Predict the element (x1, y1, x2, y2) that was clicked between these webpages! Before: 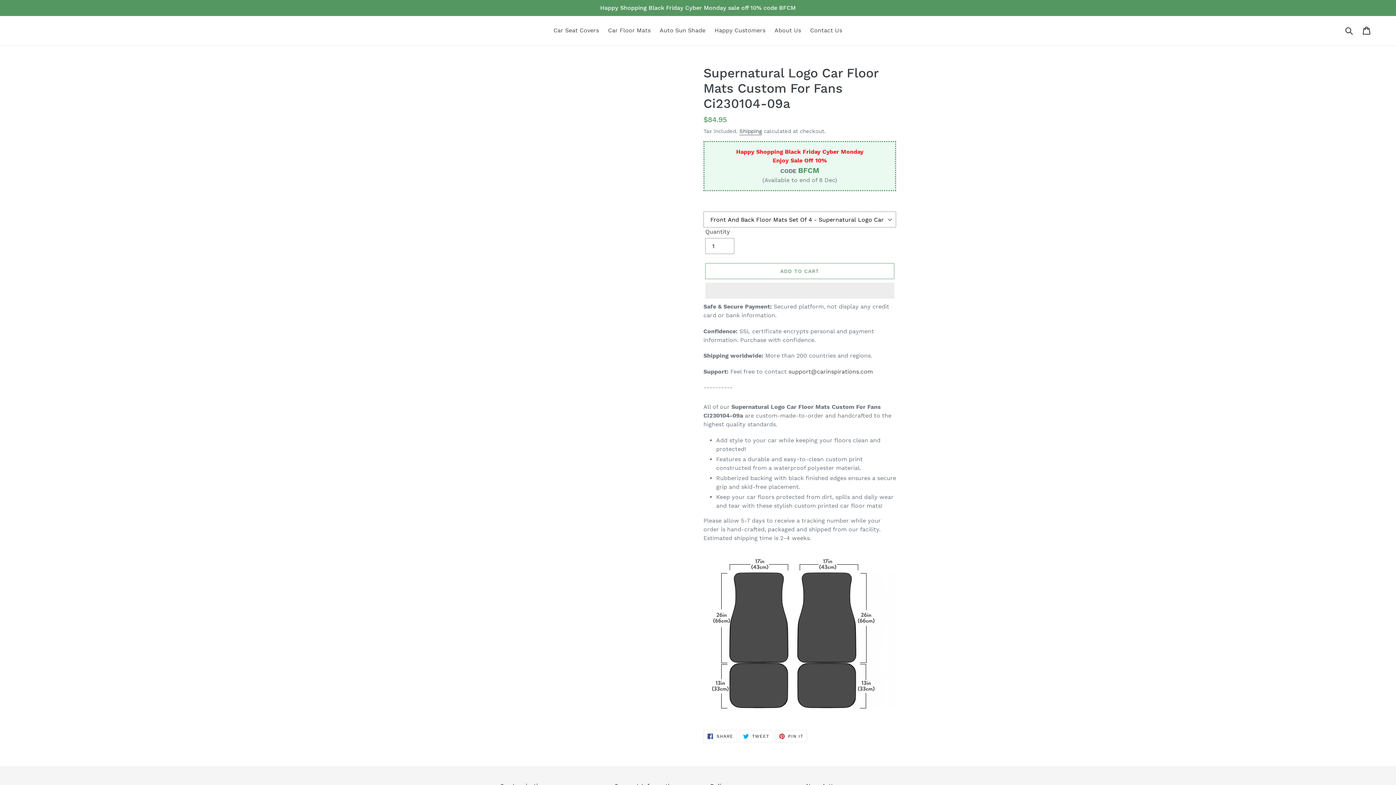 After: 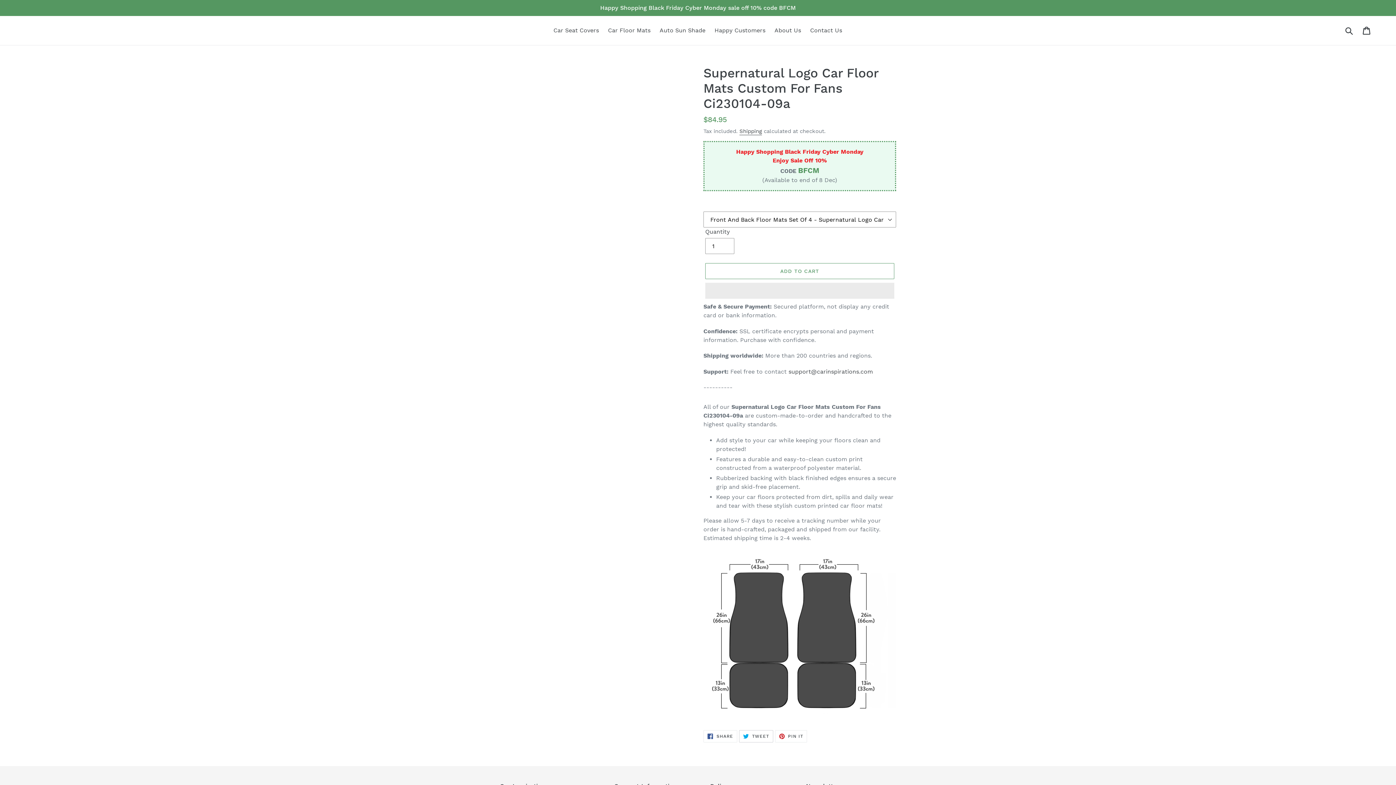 Action: bbox: (739, 730, 773, 743) label:  TWEET
TWEET ON TWITTER